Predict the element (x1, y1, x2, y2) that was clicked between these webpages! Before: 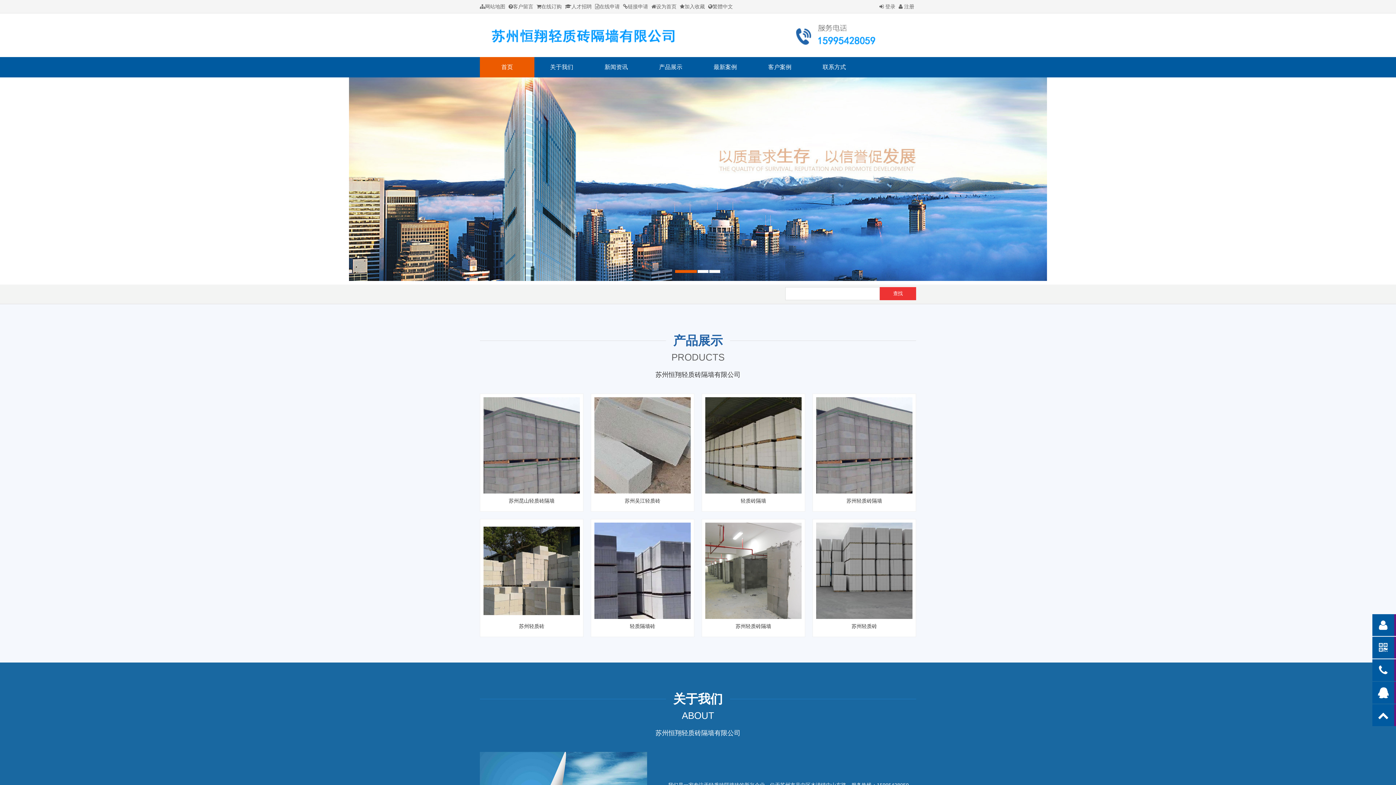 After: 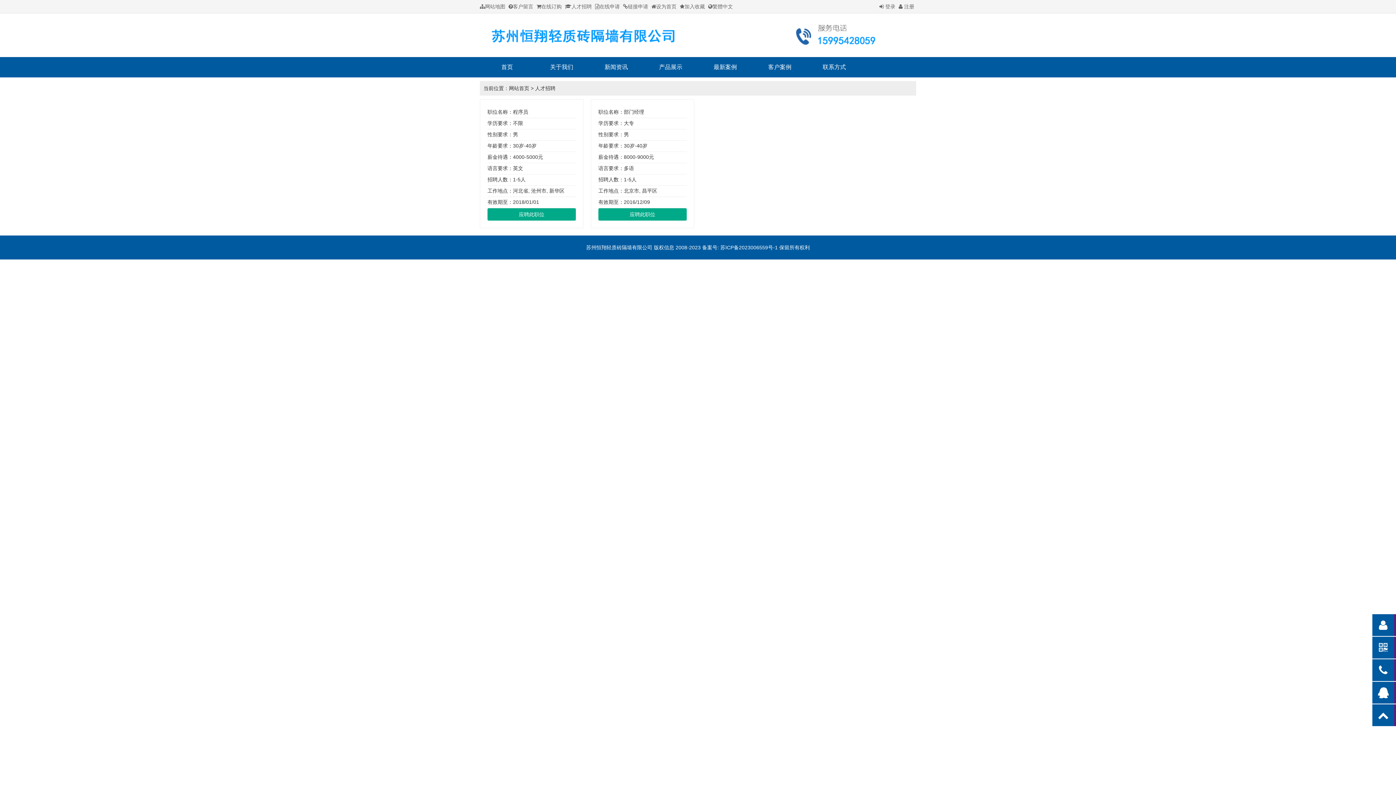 Action: bbox: (565, 3, 592, 9) label: 人才招聘